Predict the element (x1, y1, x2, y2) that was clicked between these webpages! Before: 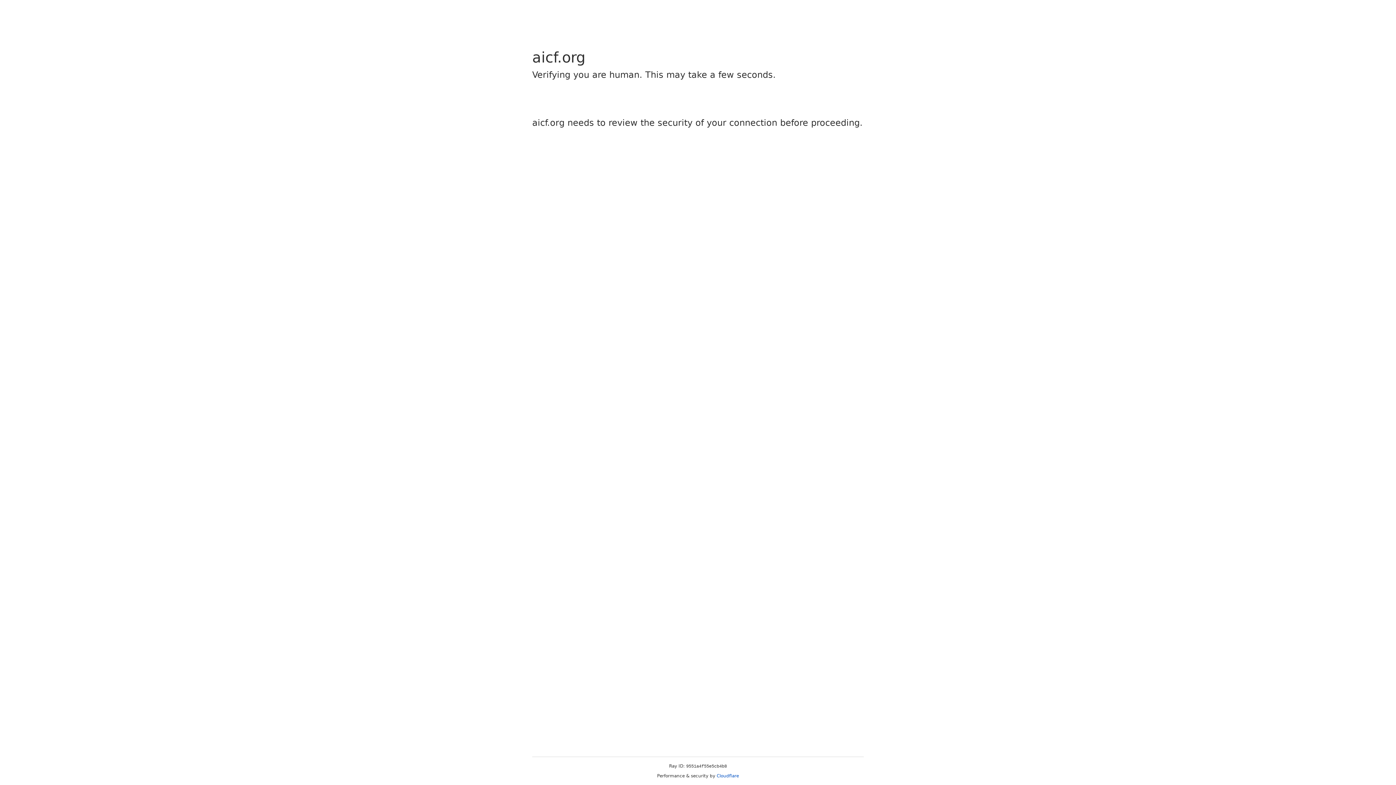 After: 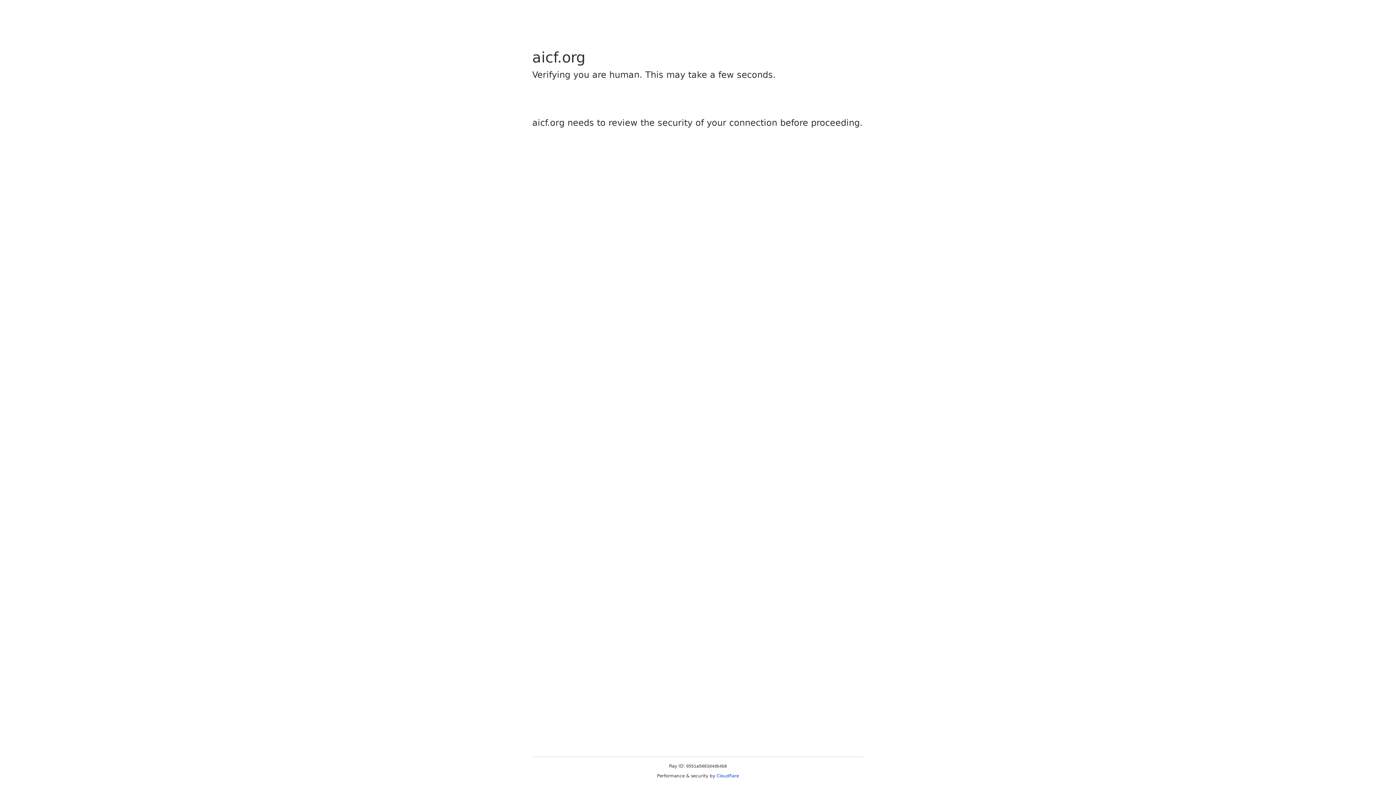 Action: label: Cloudflare bbox: (716, 773, 739, 778)